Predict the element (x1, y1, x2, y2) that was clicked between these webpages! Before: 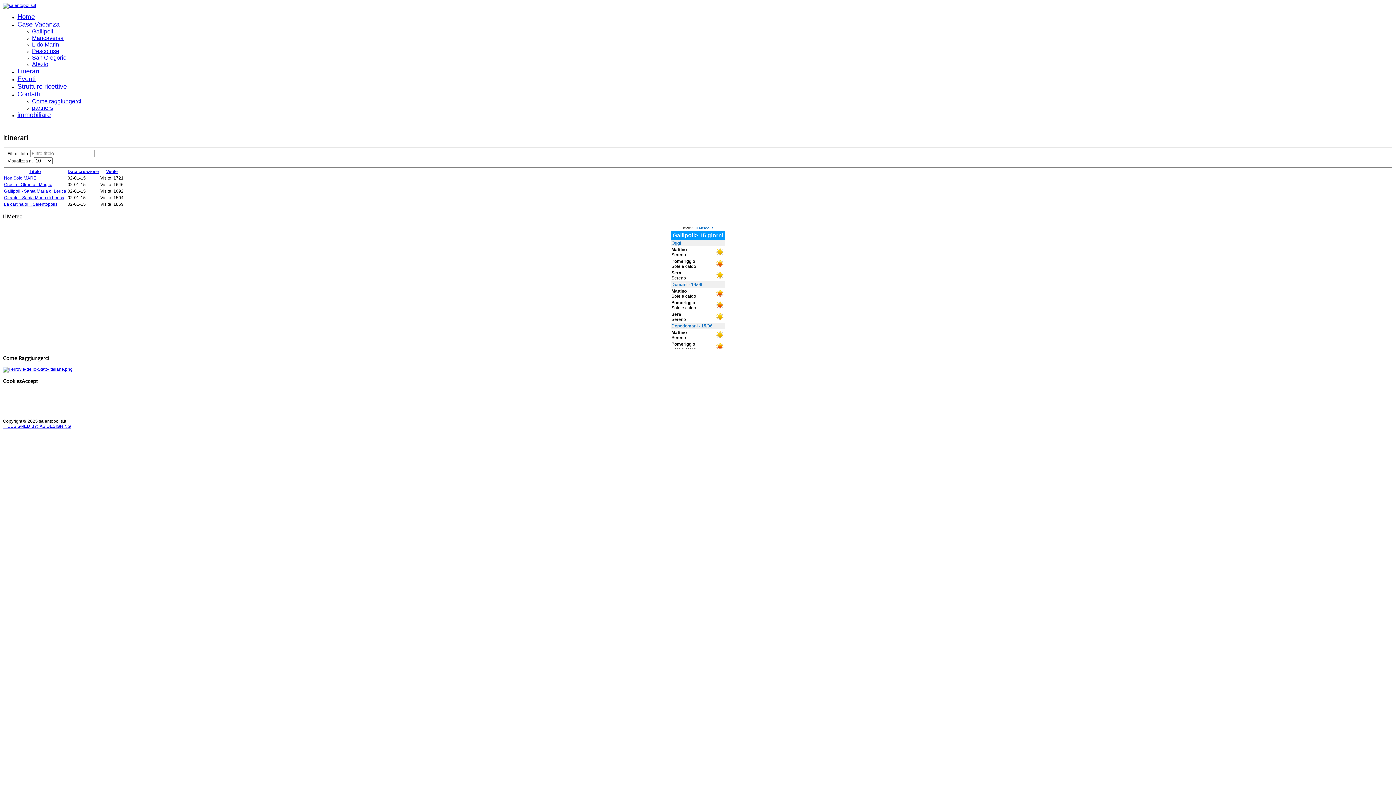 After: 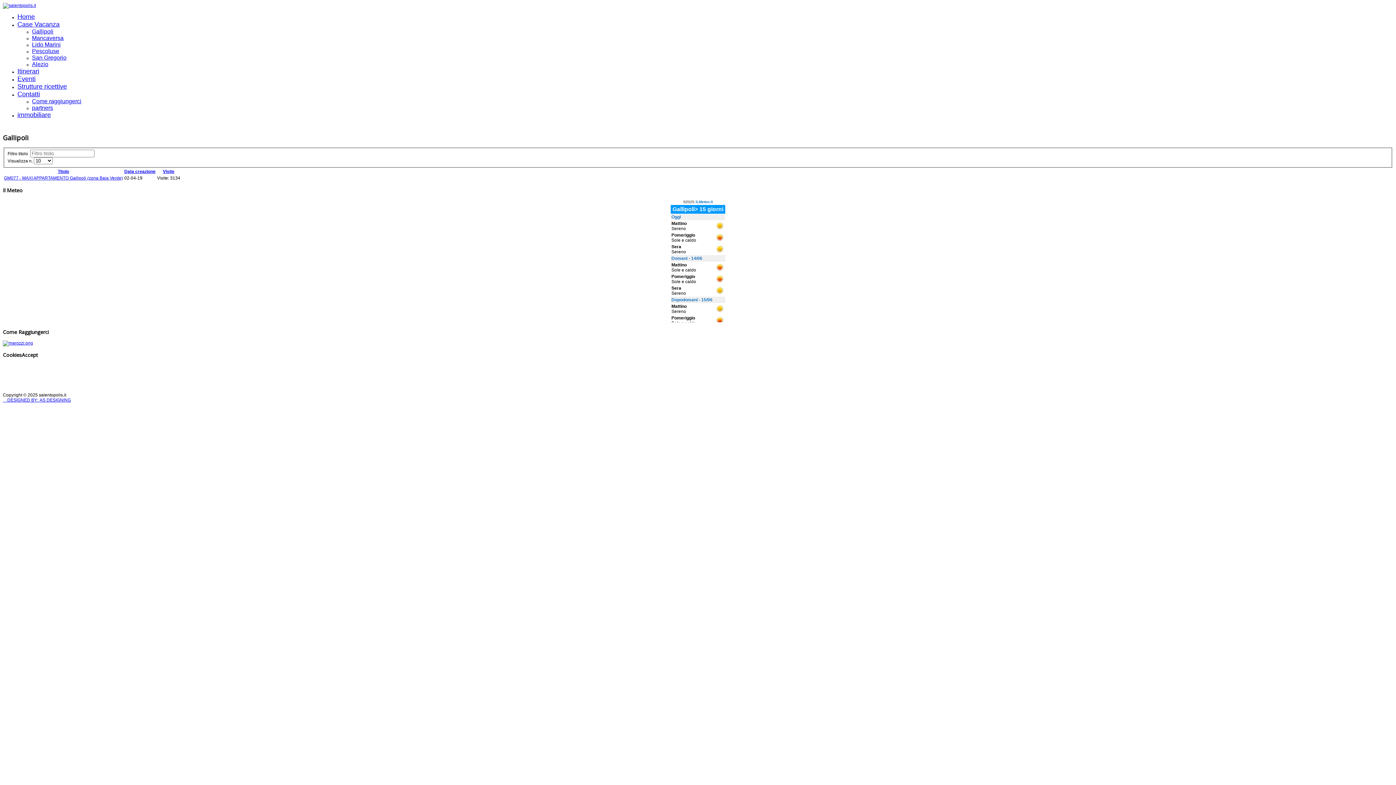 Action: bbox: (32, 28, 53, 34) label: Gallipoli